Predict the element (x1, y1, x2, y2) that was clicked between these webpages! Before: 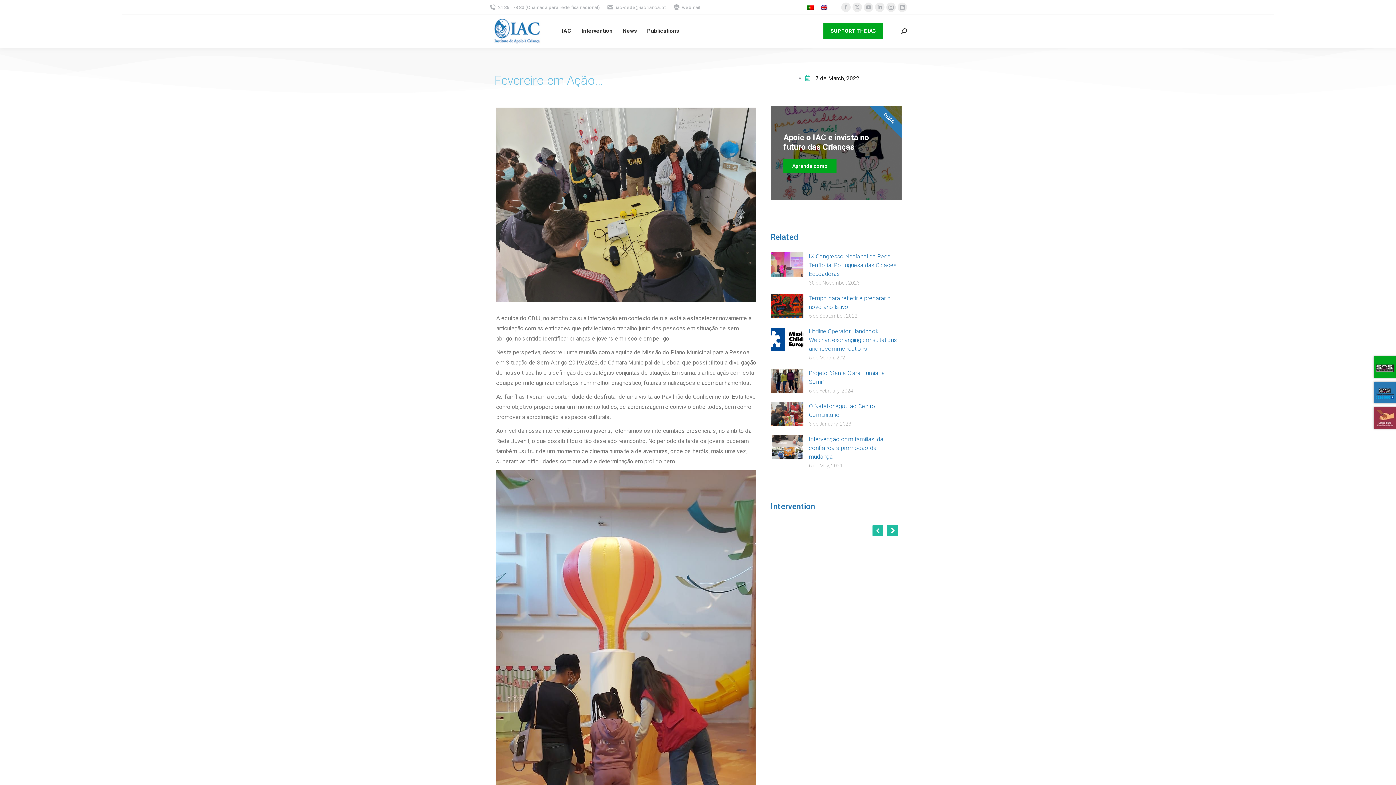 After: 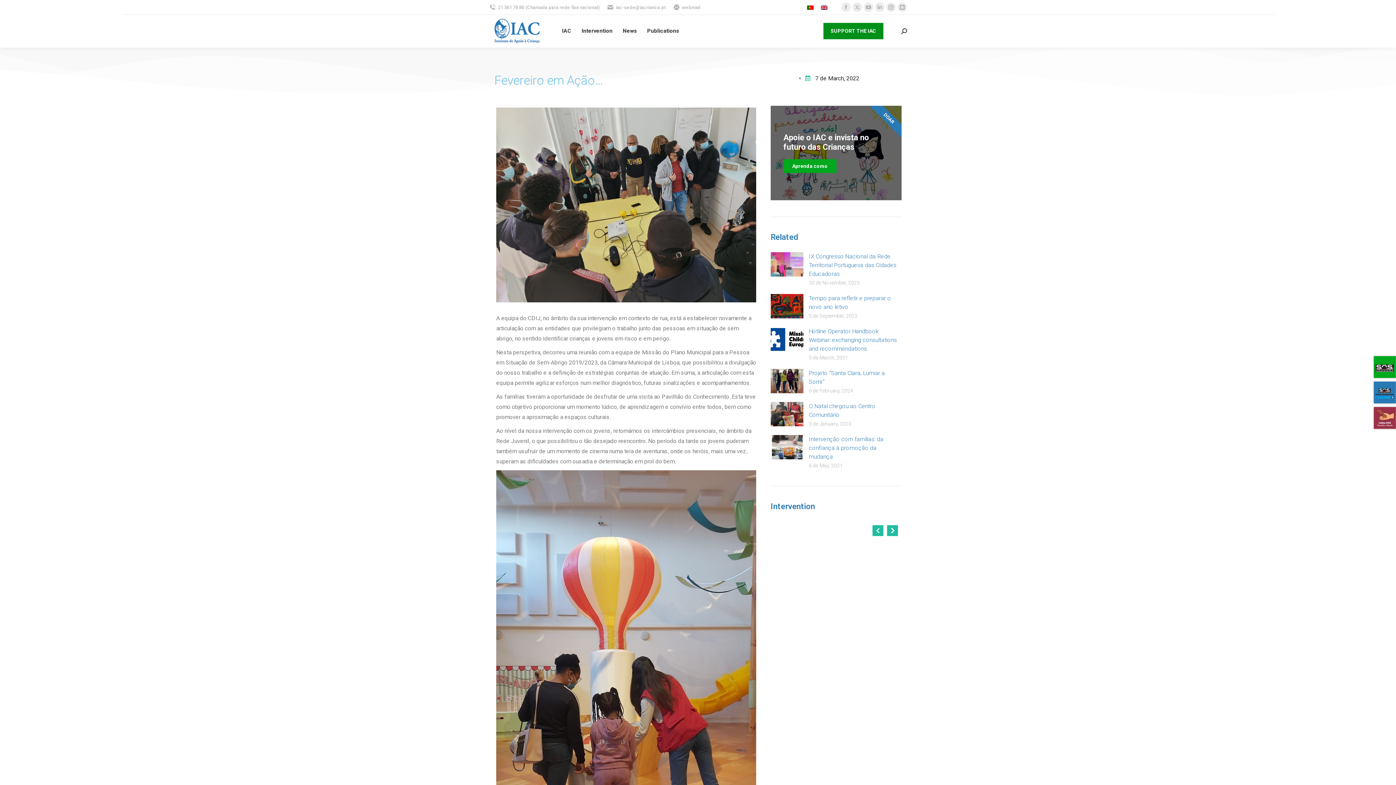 Action: bbox: (817, 2, 831, 11)